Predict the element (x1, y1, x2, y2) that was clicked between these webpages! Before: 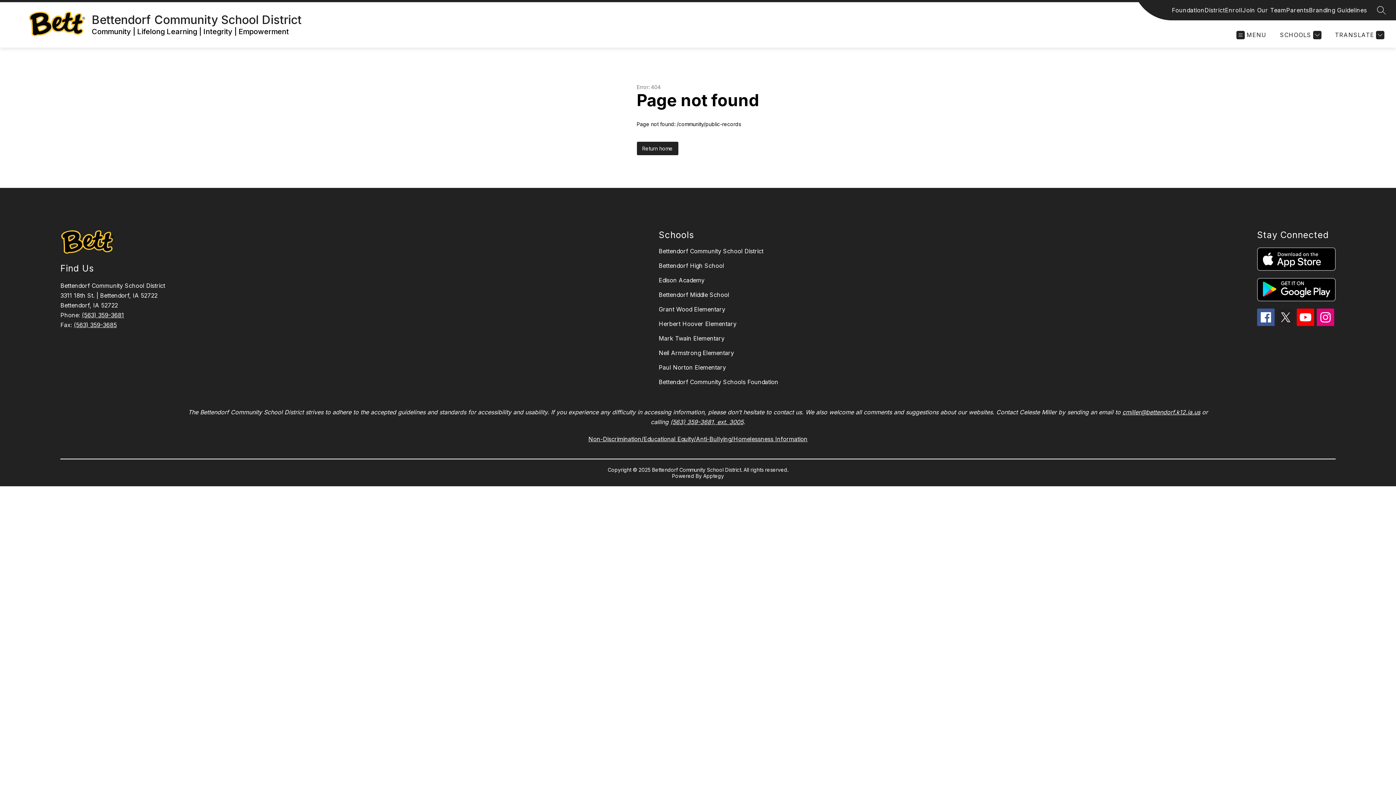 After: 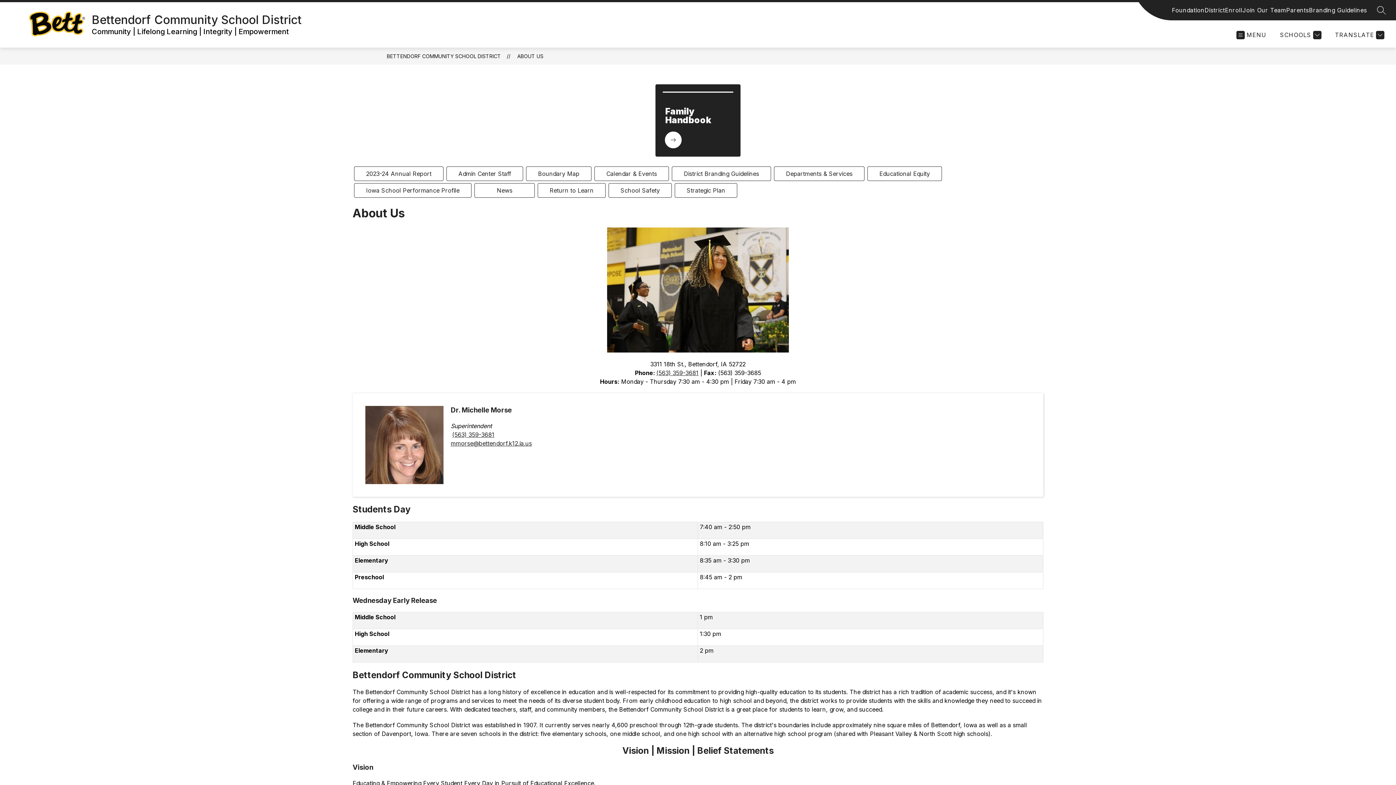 Action: label: District bbox: (1204, 5, 1225, 14)